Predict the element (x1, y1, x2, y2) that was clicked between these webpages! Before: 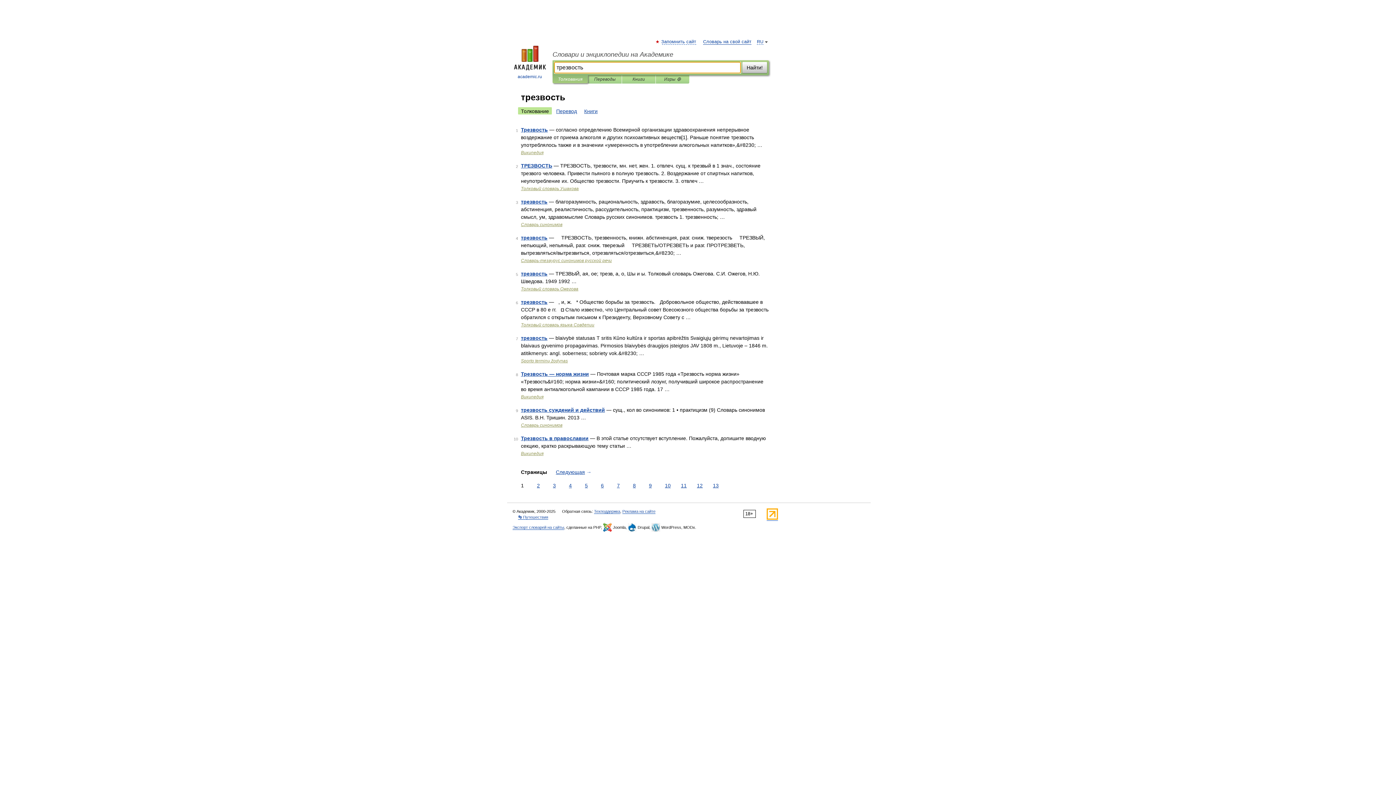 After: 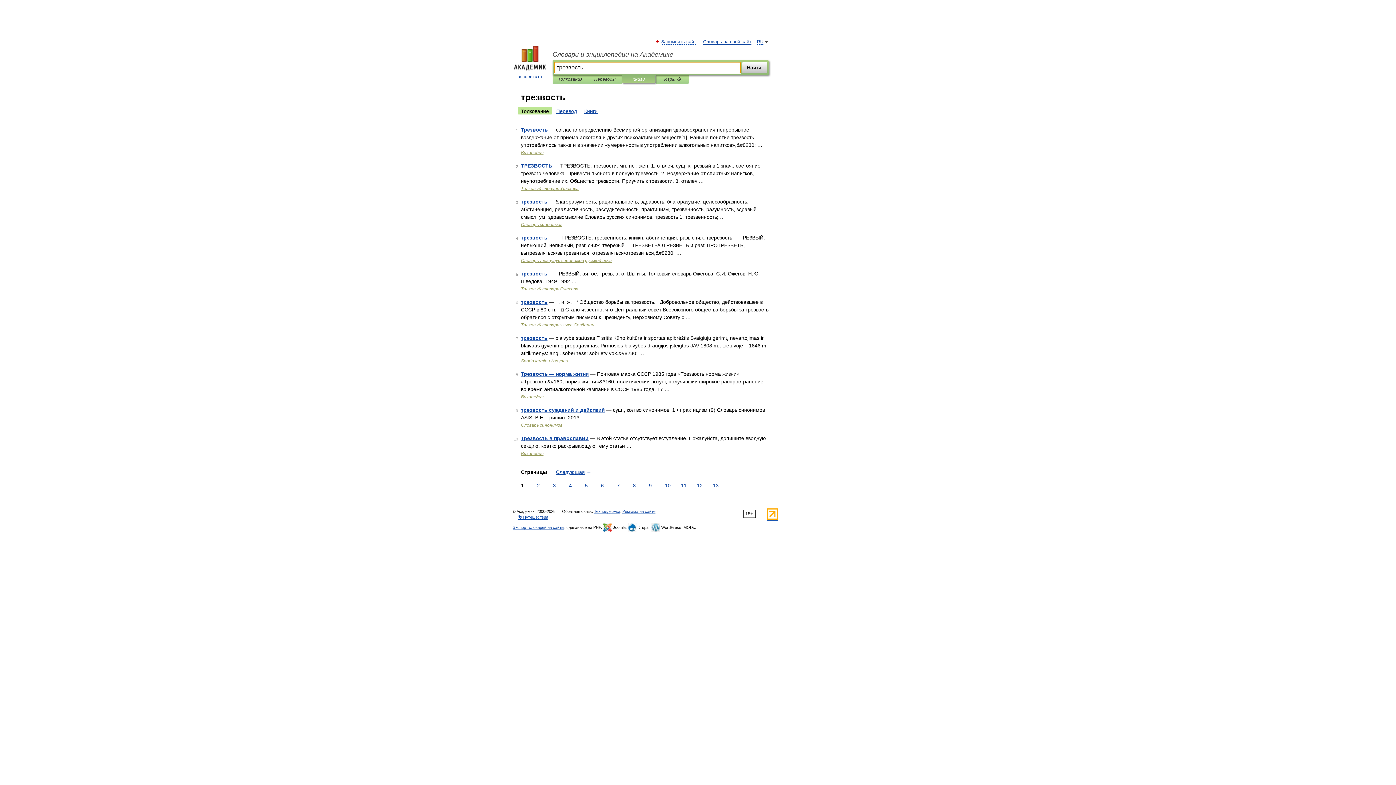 Action: label: Книги bbox: (627, 75, 650, 83)